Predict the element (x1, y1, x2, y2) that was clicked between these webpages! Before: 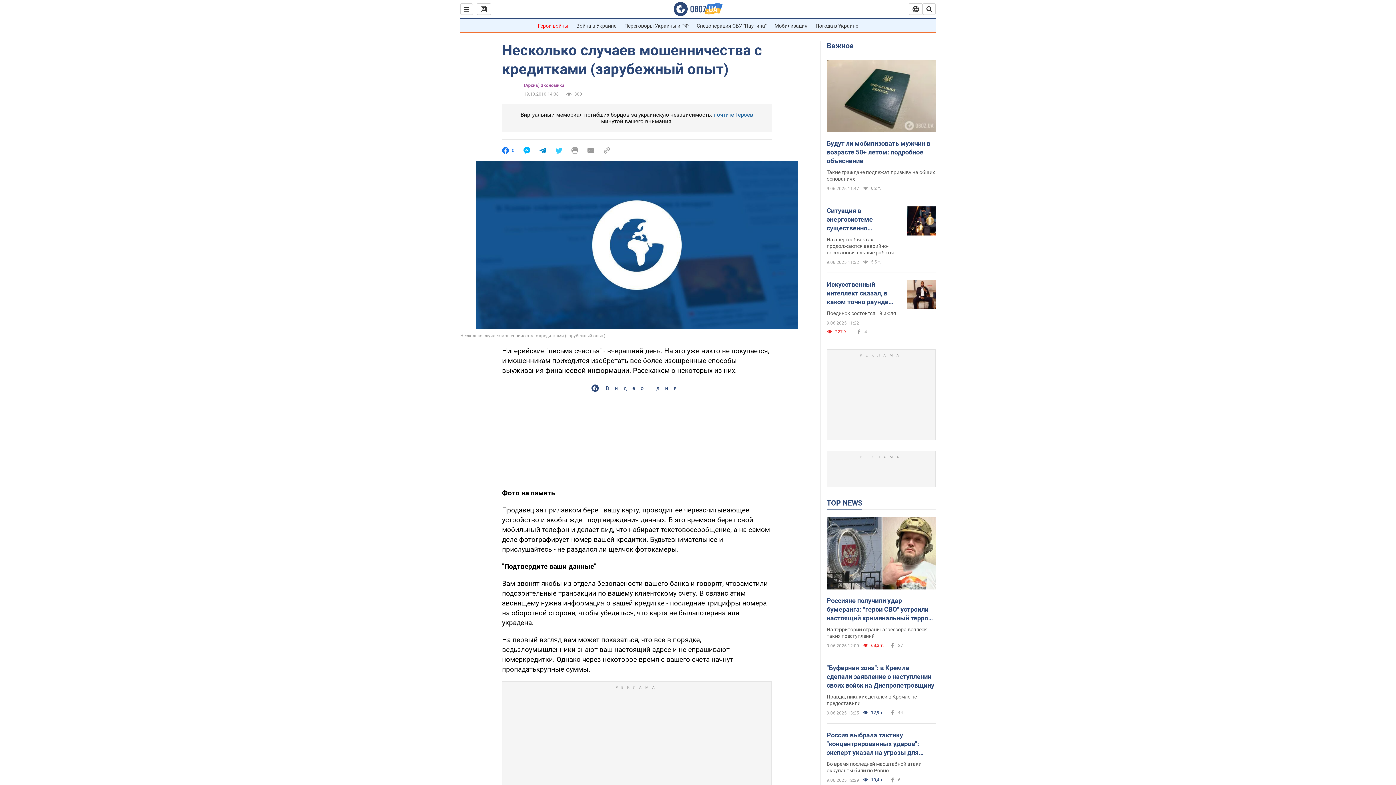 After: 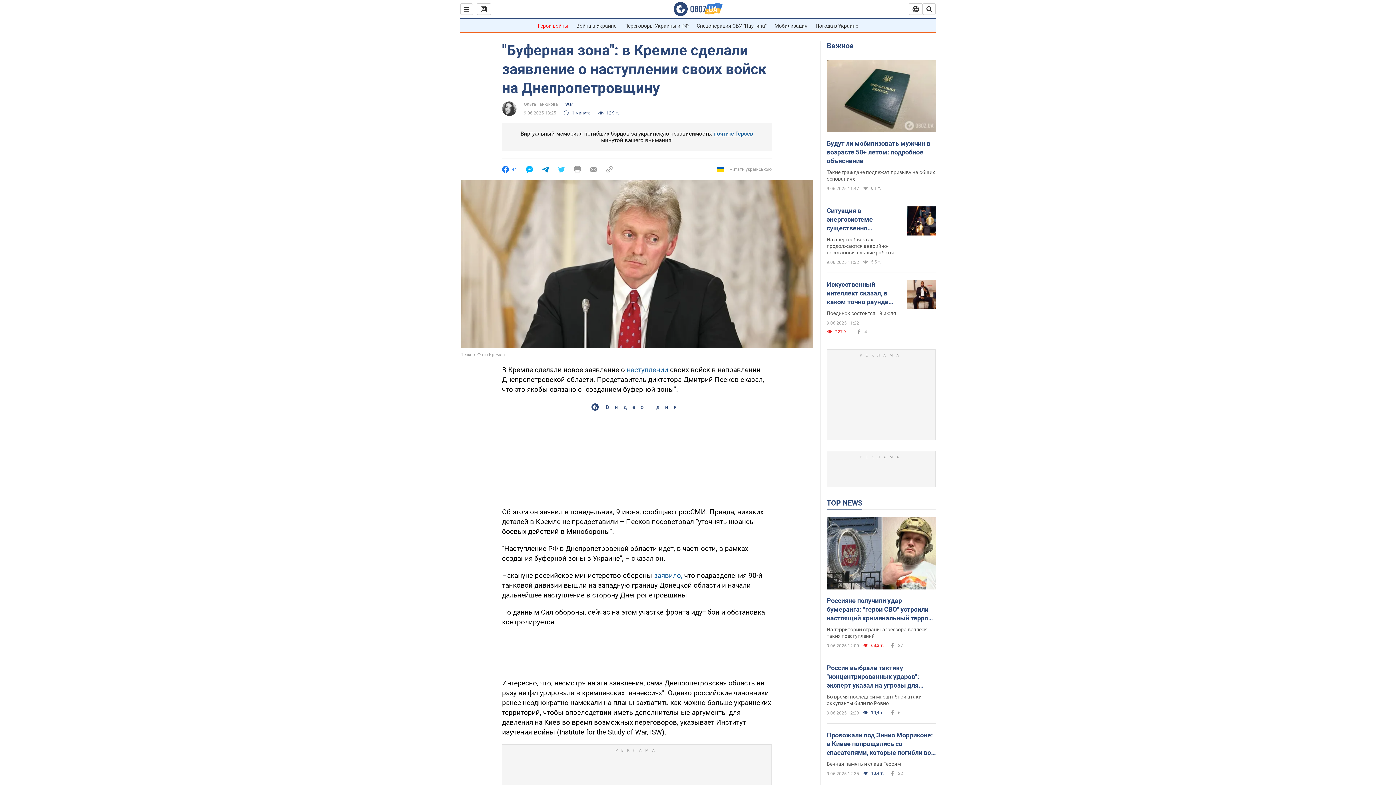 Action: label: "Буферная зона": в Кремле сделали заявление о наступлении своих войск на Днепропетровщину bbox: (826, 664, 936, 690)